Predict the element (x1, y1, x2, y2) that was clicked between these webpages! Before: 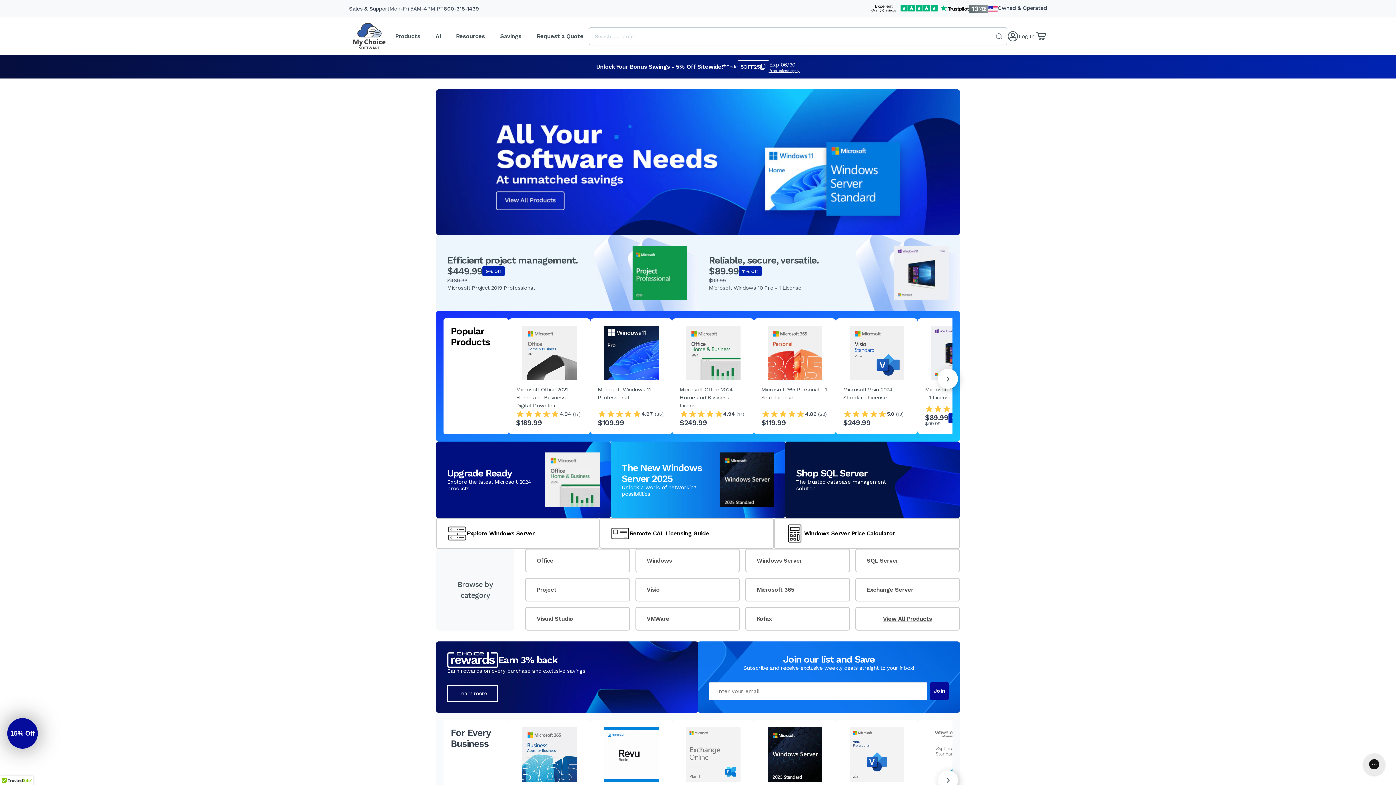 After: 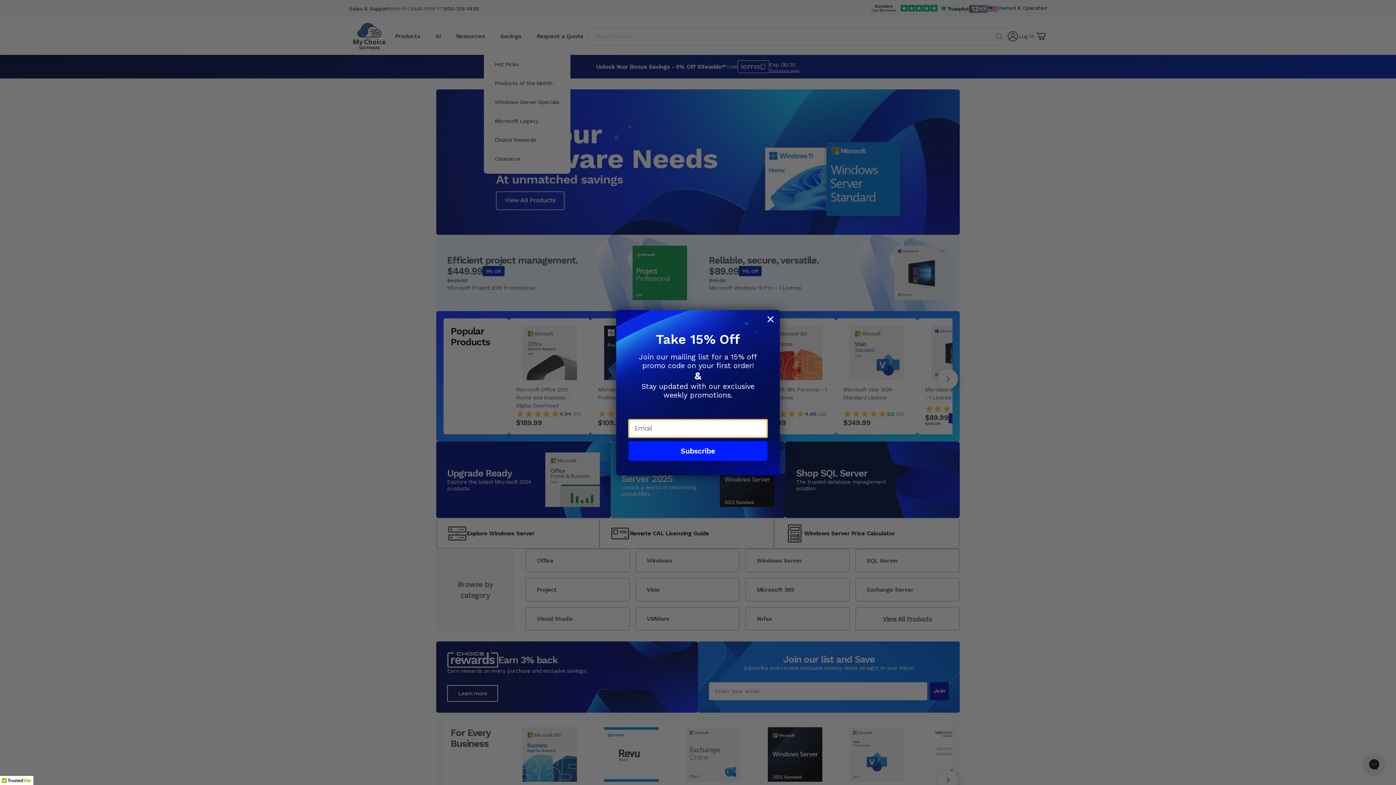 Action: label: Savings bbox: (494, 27, 531, 44)